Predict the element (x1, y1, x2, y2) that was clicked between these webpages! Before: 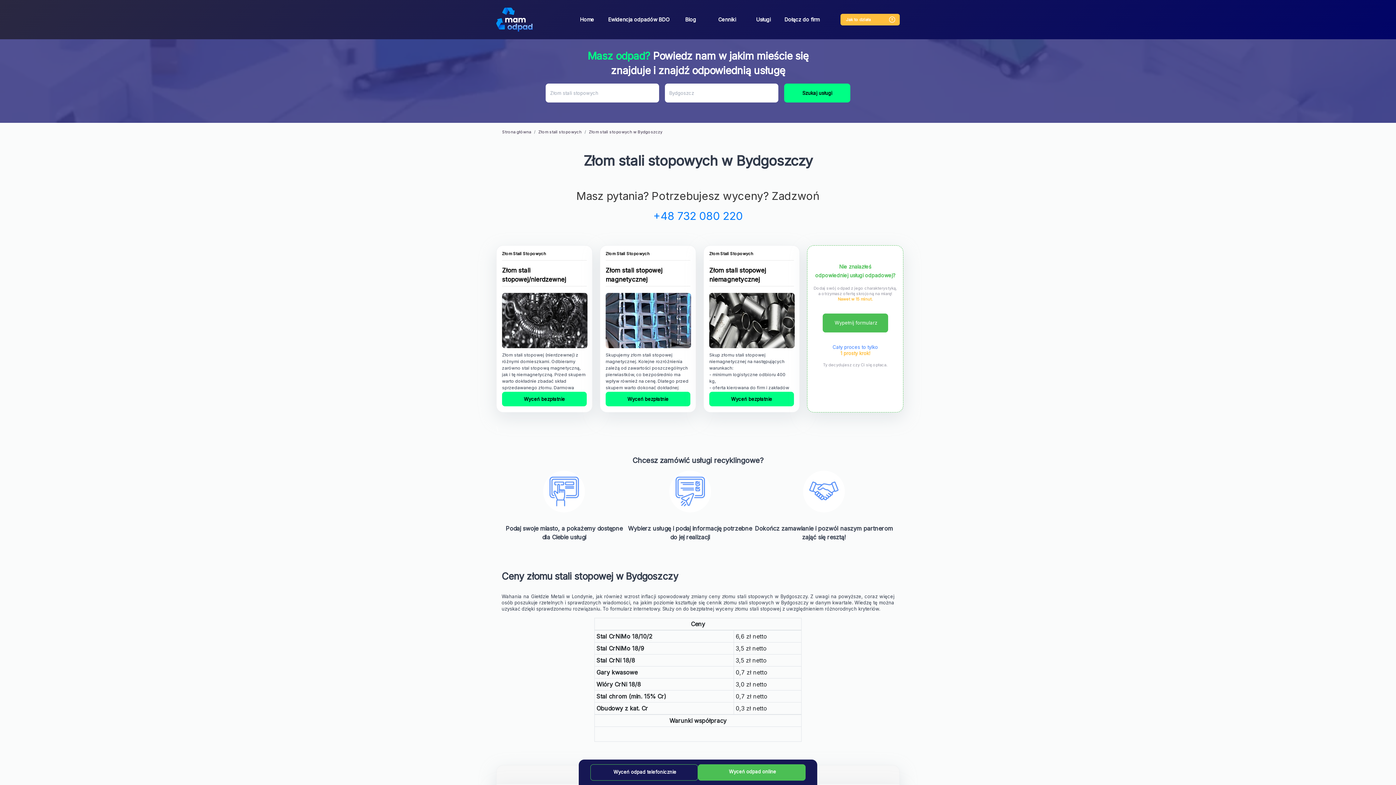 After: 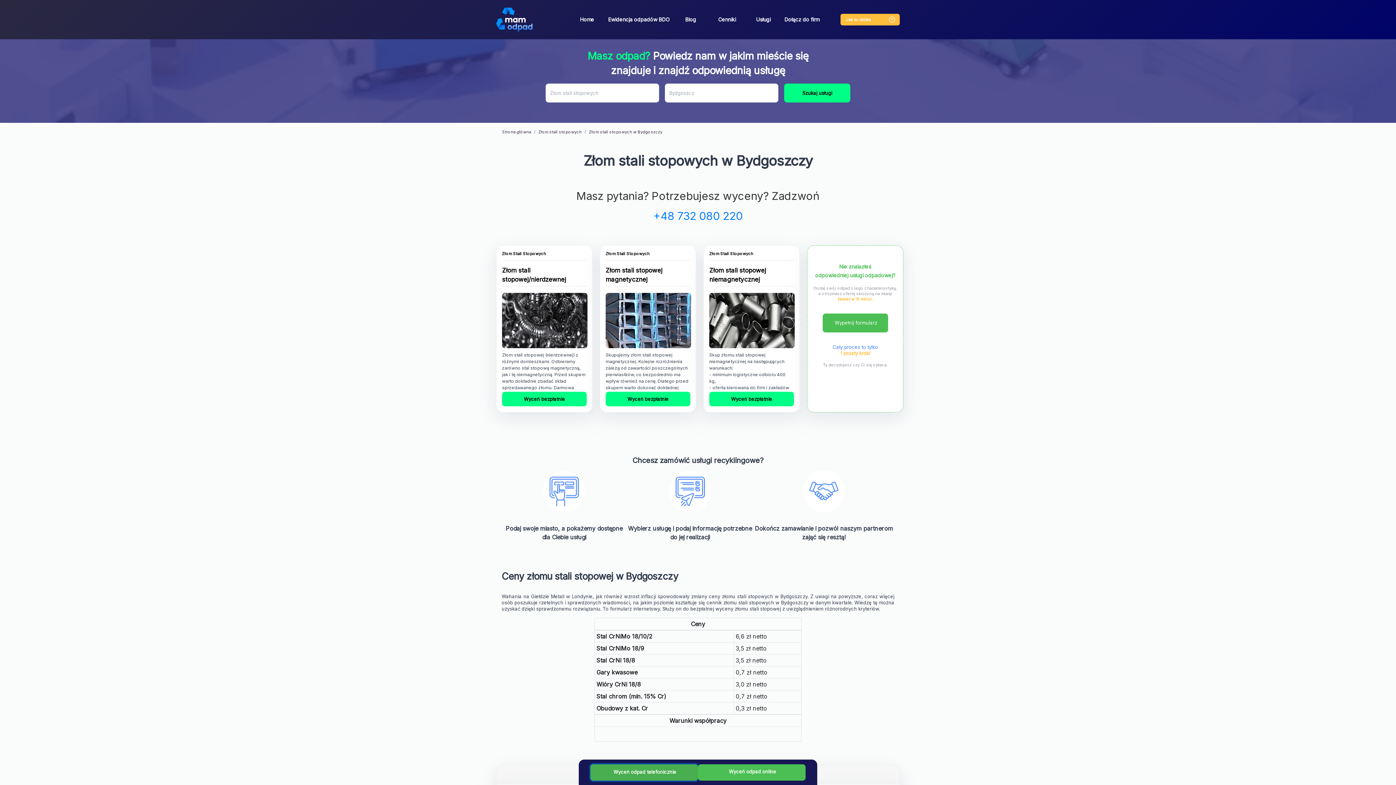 Action: bbox: (590, 764, 698, 780) label: Wyceń odpad telefonicznie